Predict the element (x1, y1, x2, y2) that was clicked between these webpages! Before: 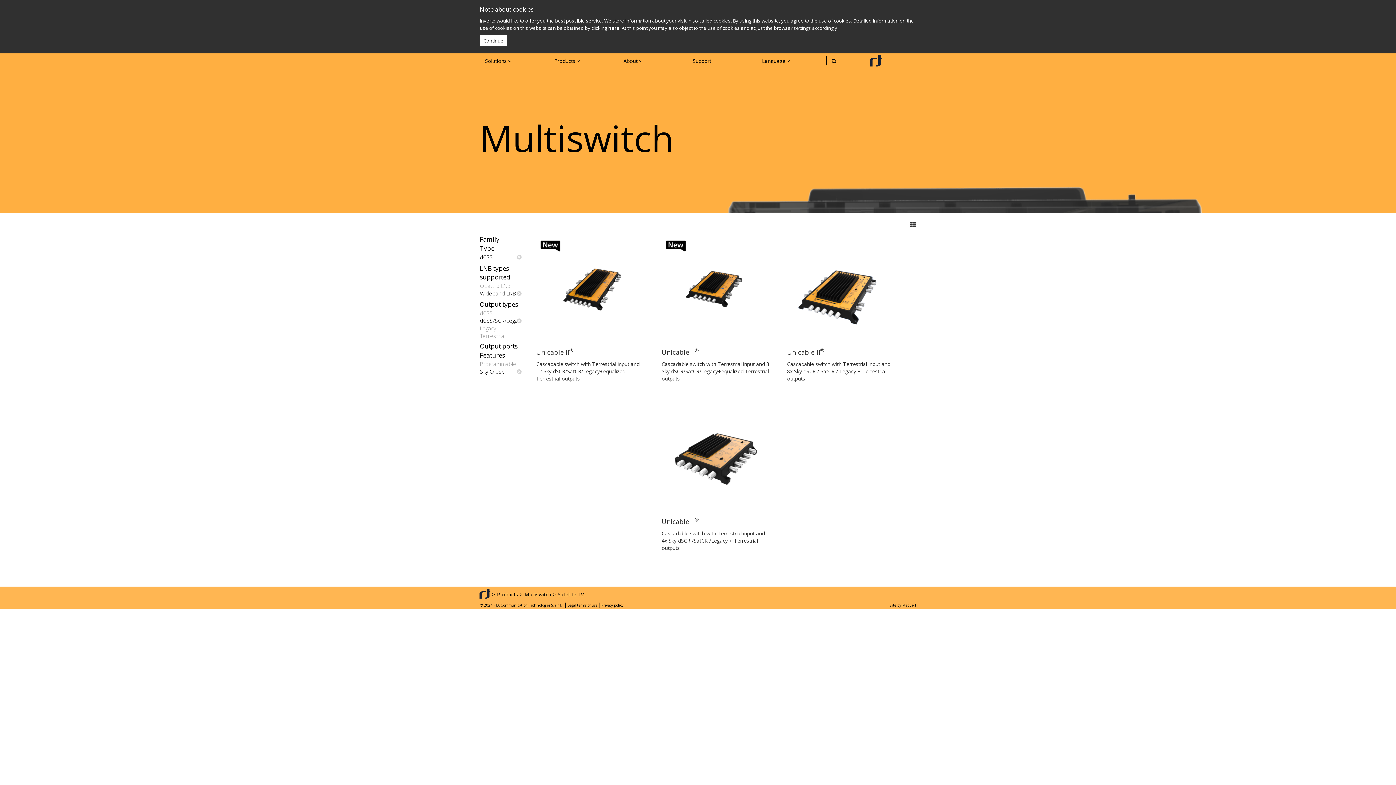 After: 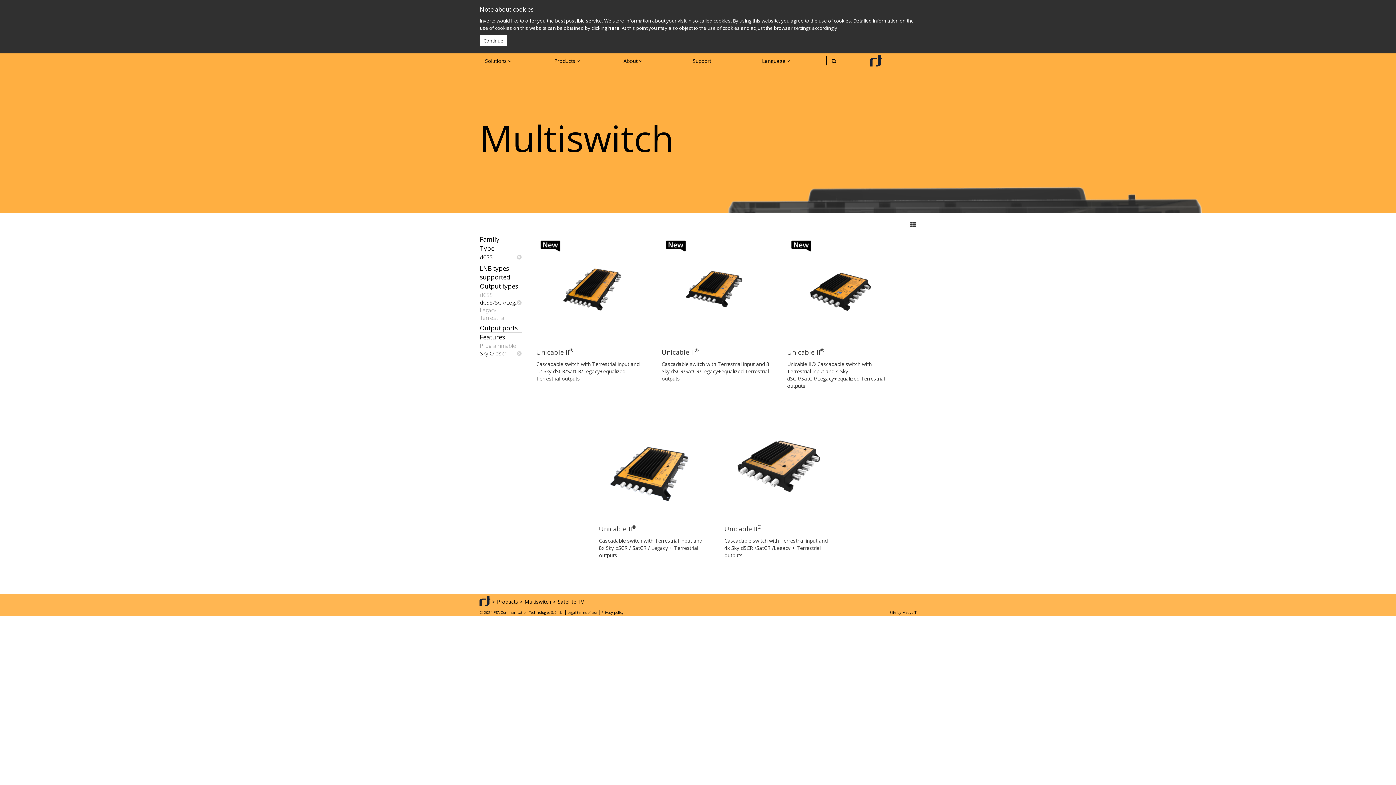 Action: bbox: (480, 289, 521, 297) label: Wideband LNB